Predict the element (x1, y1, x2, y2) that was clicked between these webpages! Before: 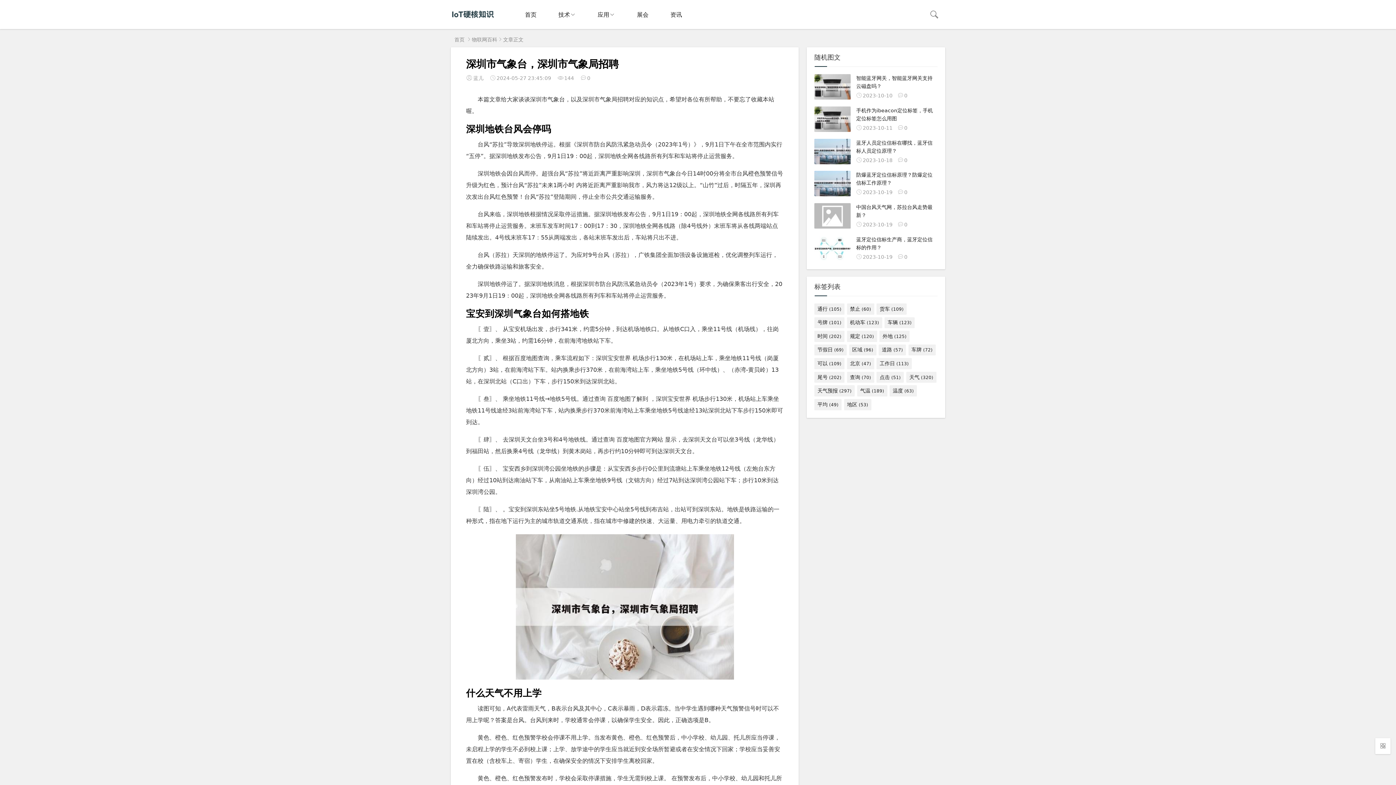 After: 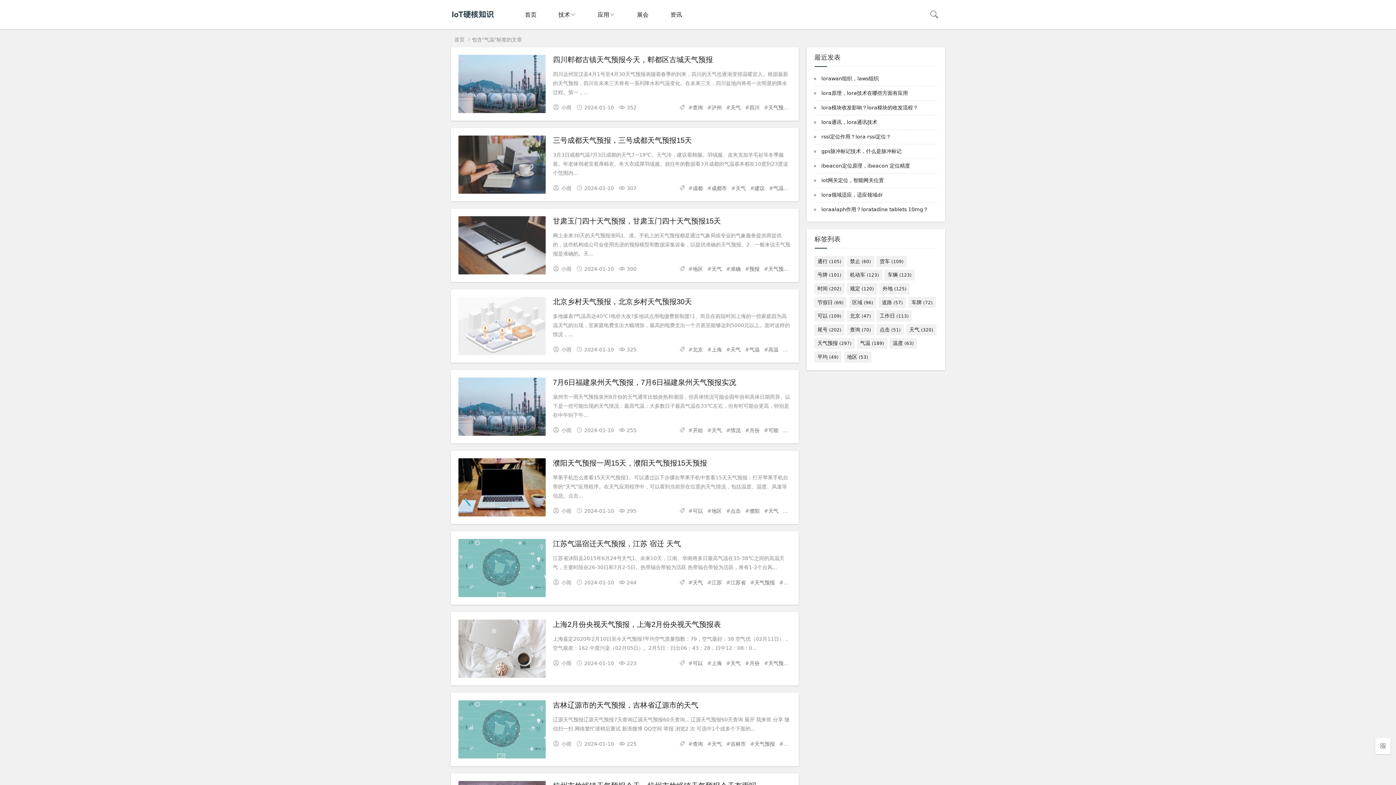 Action: label: 气温 (189) bbox: (857, 385, 887, 396)